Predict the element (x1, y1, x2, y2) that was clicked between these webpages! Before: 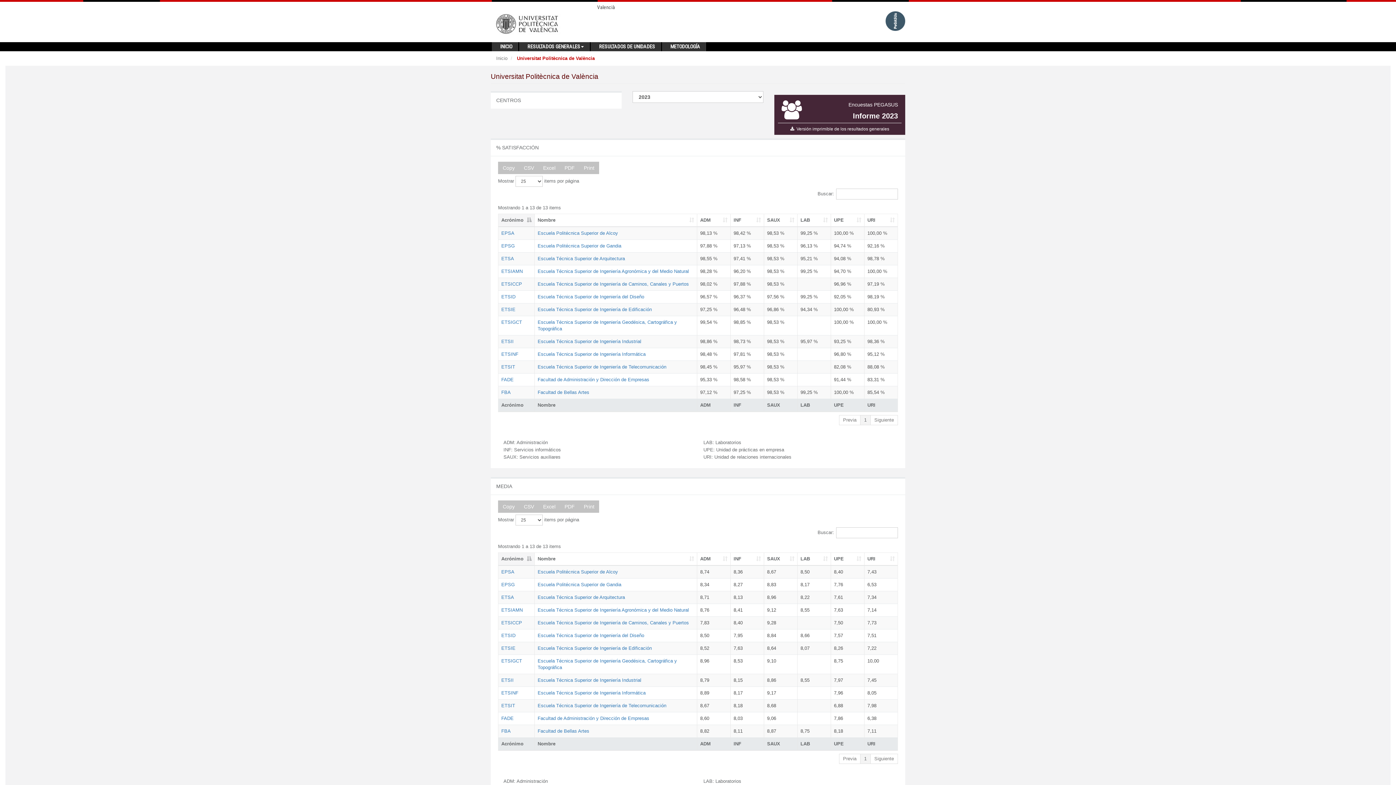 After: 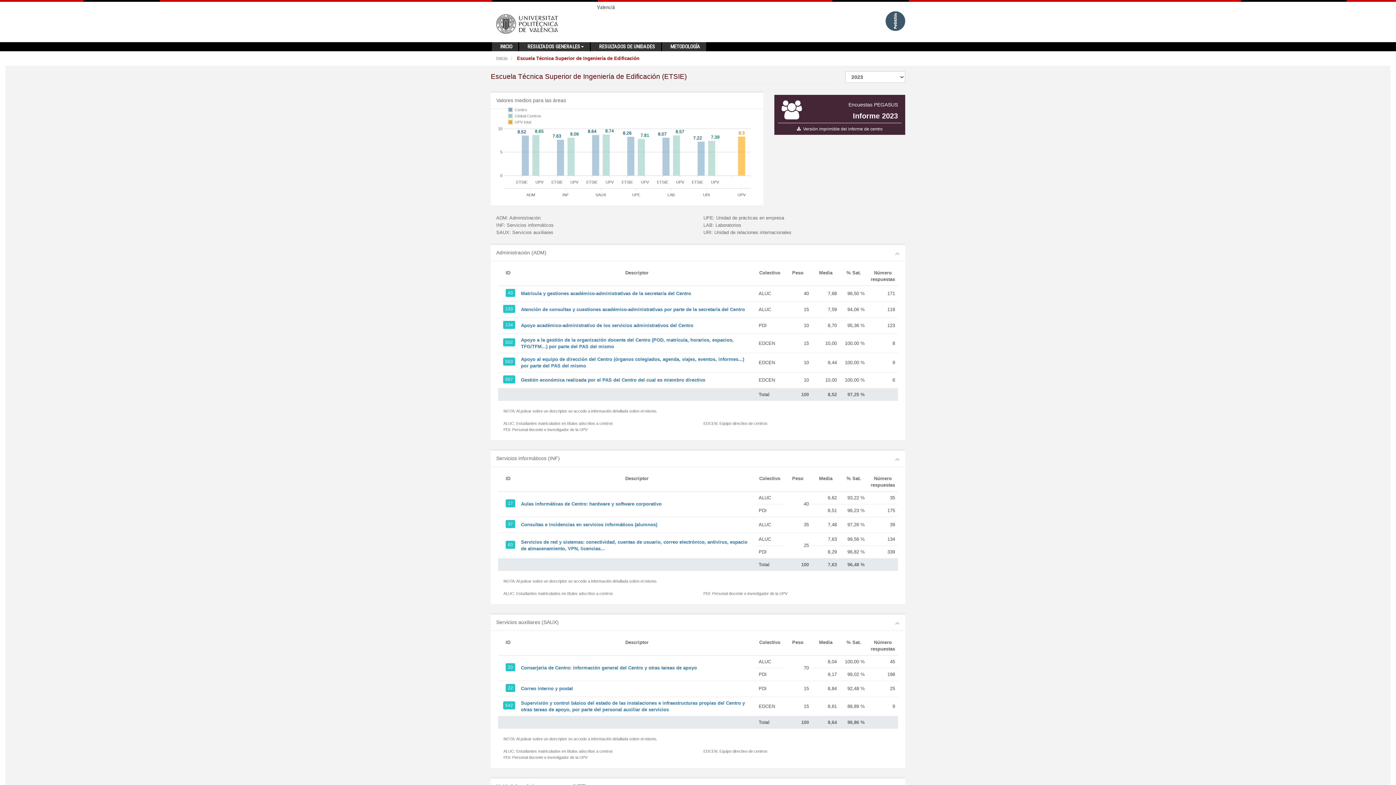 Action: bbox: (537, 645, 652, 651) label: Escuela Técnica Superior de Ingeniería de Edificación